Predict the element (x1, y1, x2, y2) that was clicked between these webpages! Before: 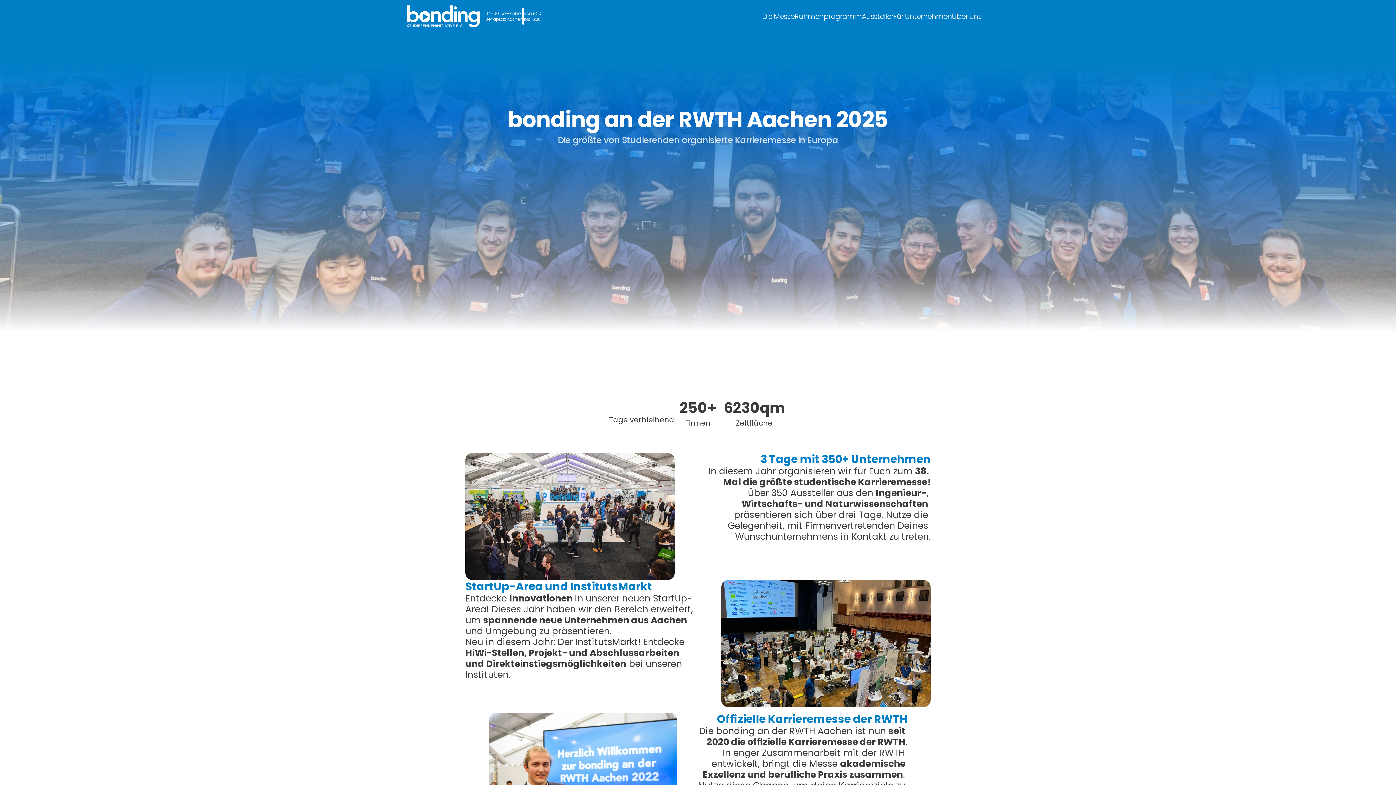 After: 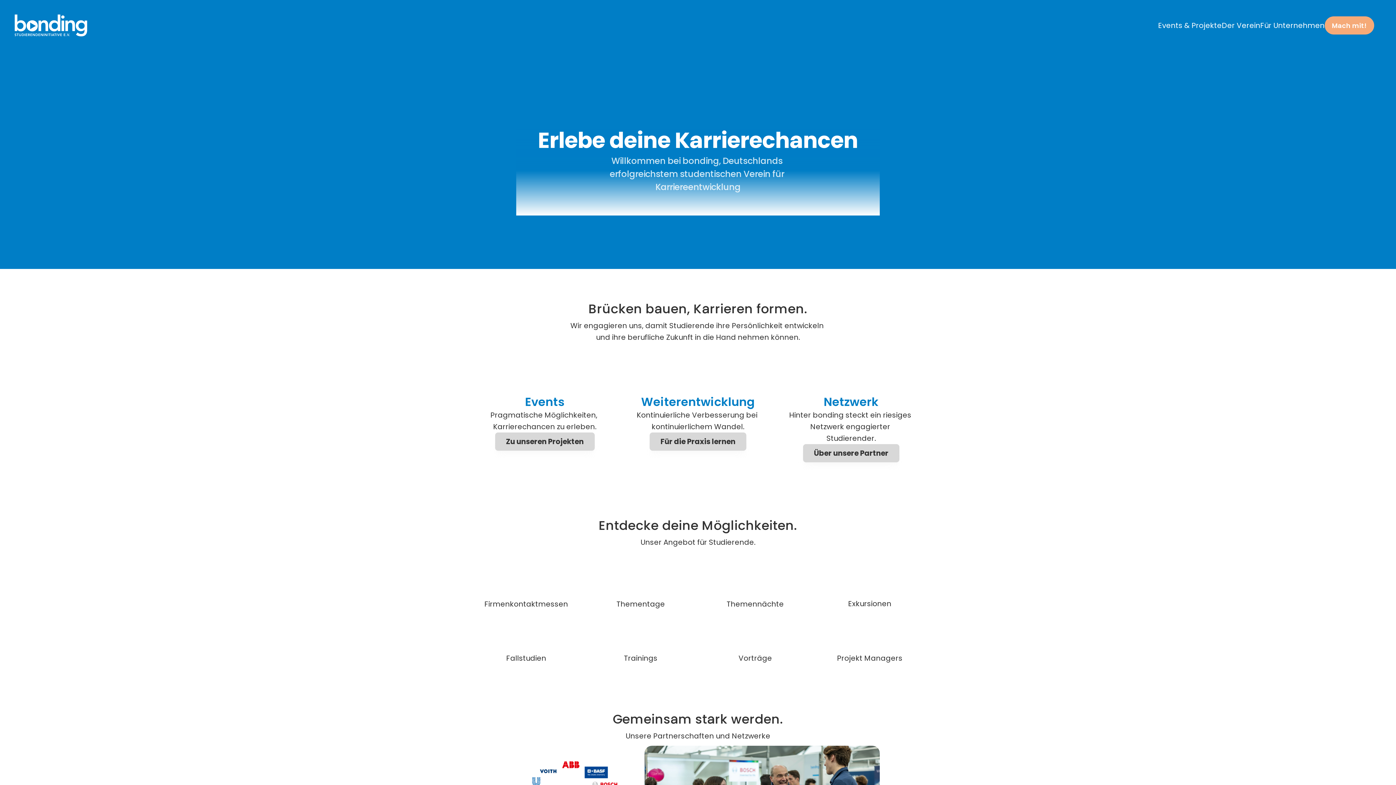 Action: label: Über uns bbox: (952, 11, 981, 21)